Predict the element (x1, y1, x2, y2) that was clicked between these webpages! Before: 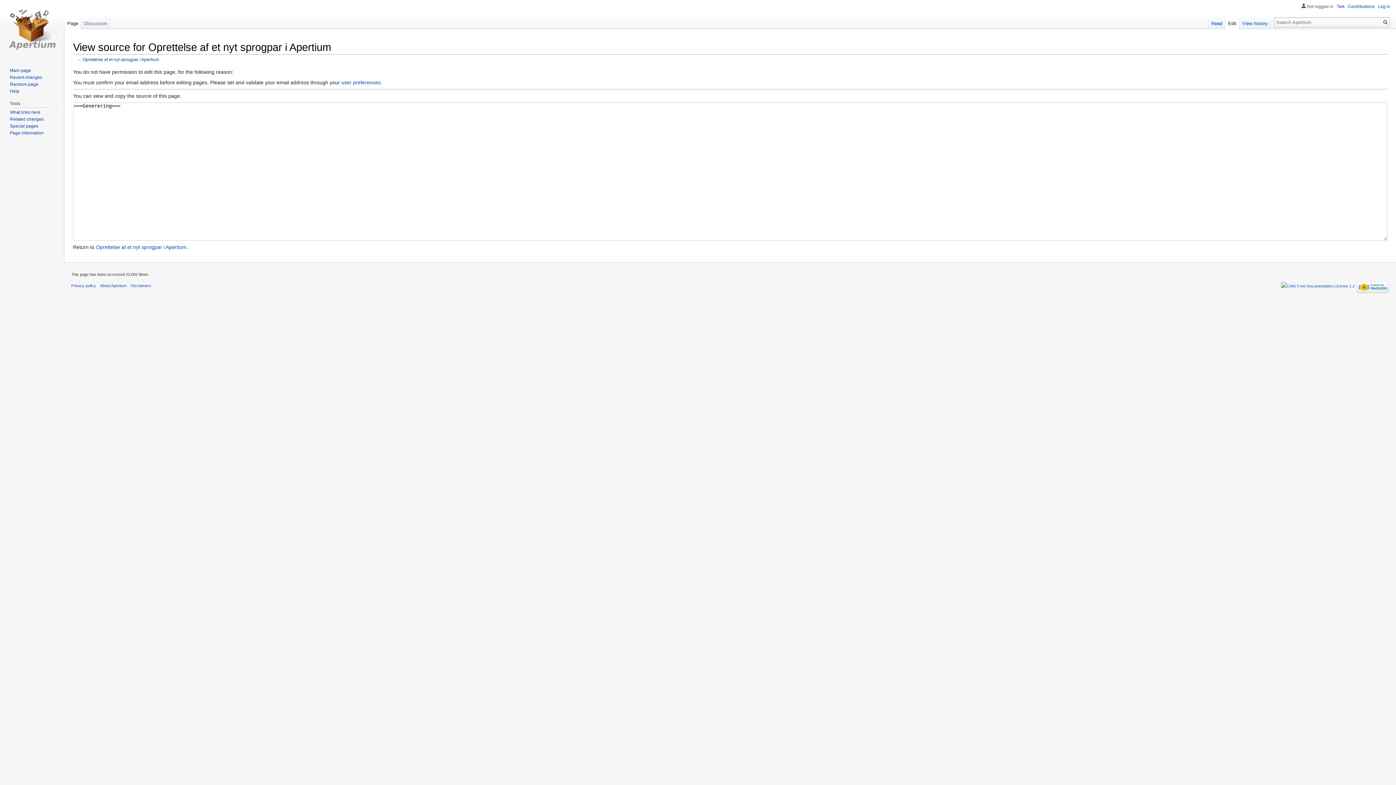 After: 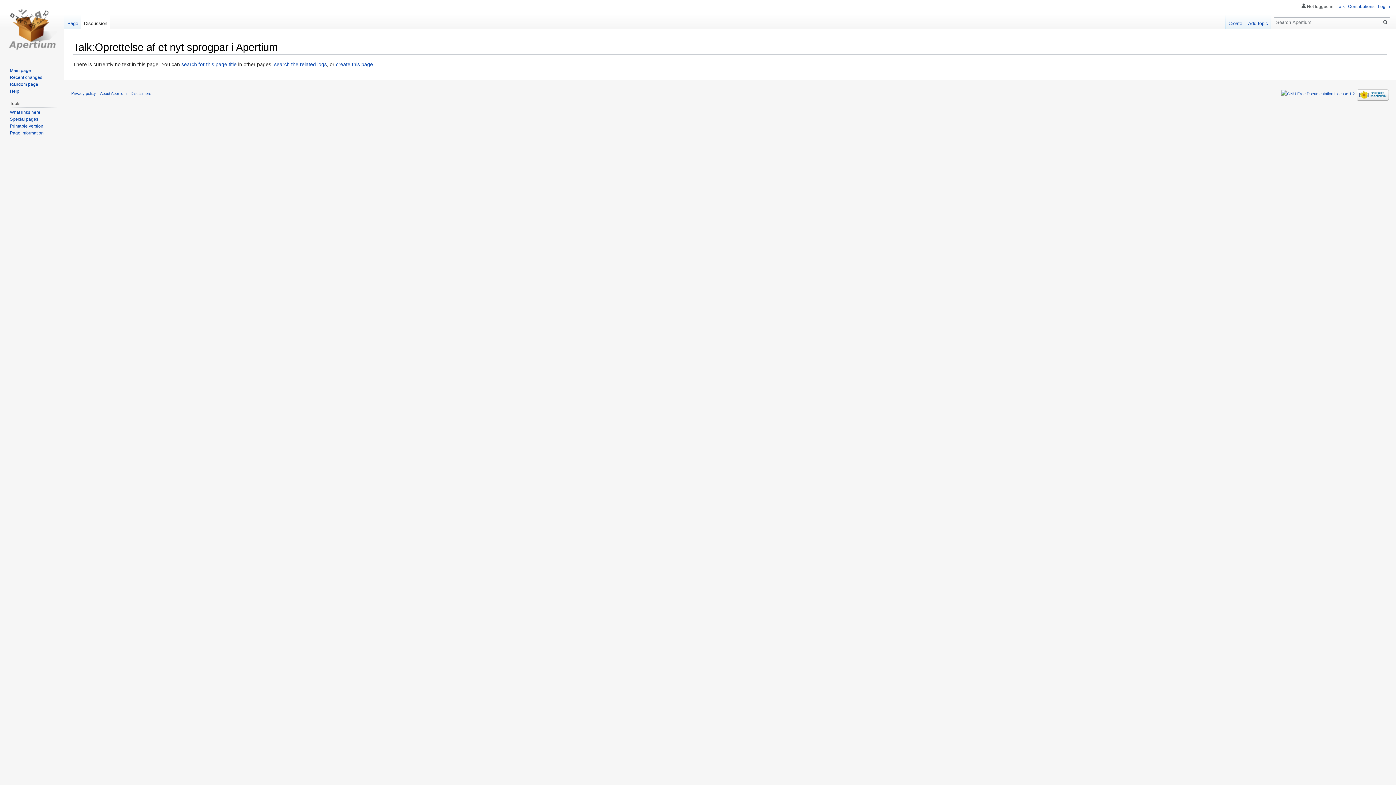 Action: bbox: (81, 14, 110, 29) label: Discussion